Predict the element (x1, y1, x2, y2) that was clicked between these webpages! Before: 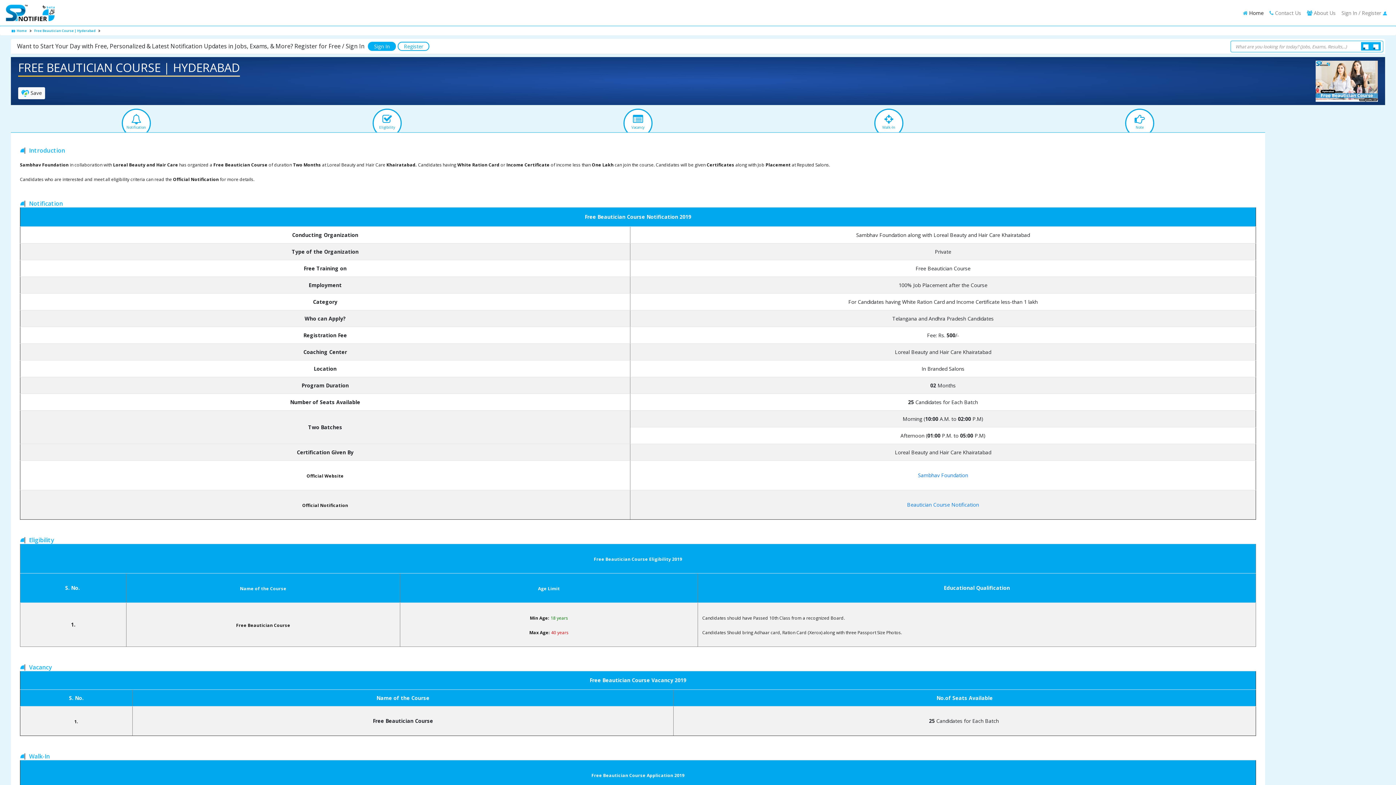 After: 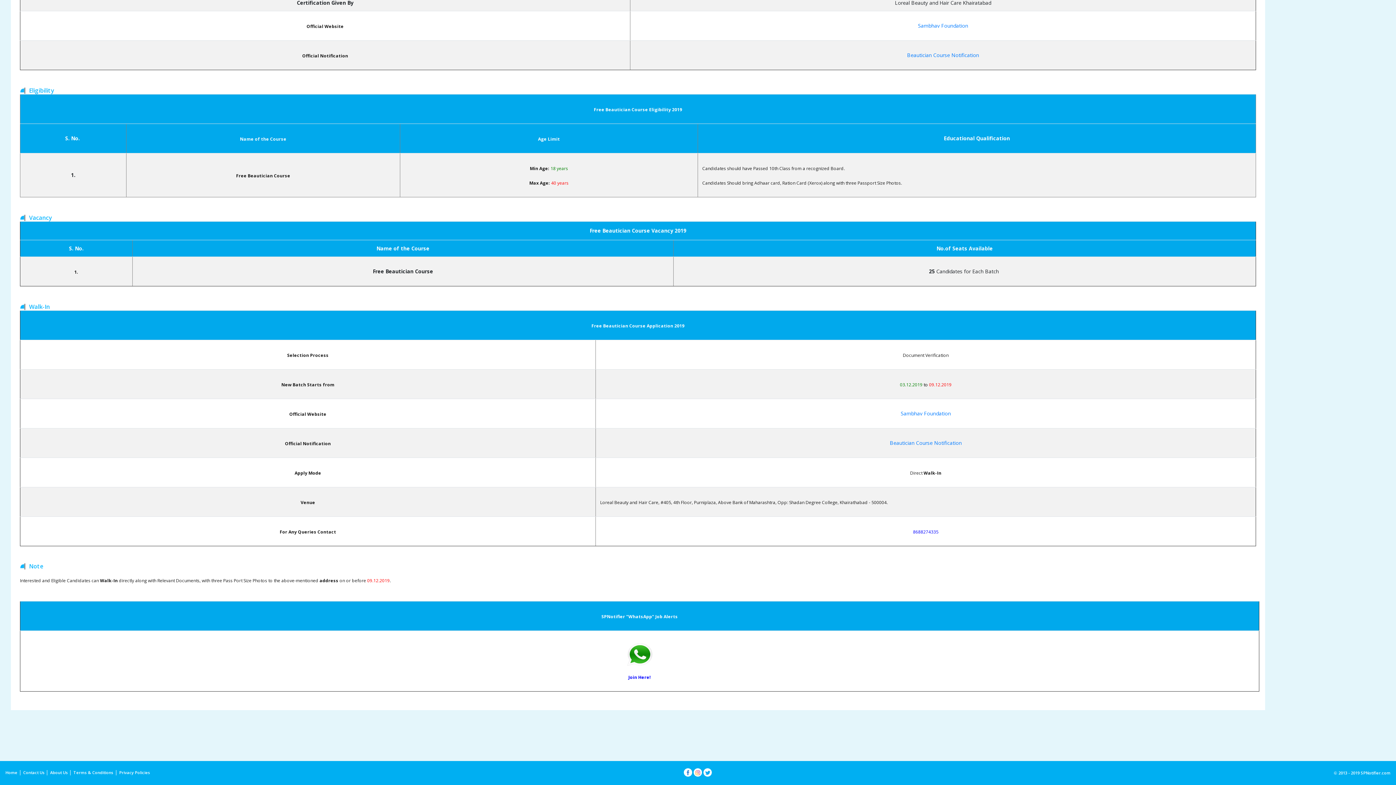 Action: bbox: (1125, 114, 1154, 134) label: Note